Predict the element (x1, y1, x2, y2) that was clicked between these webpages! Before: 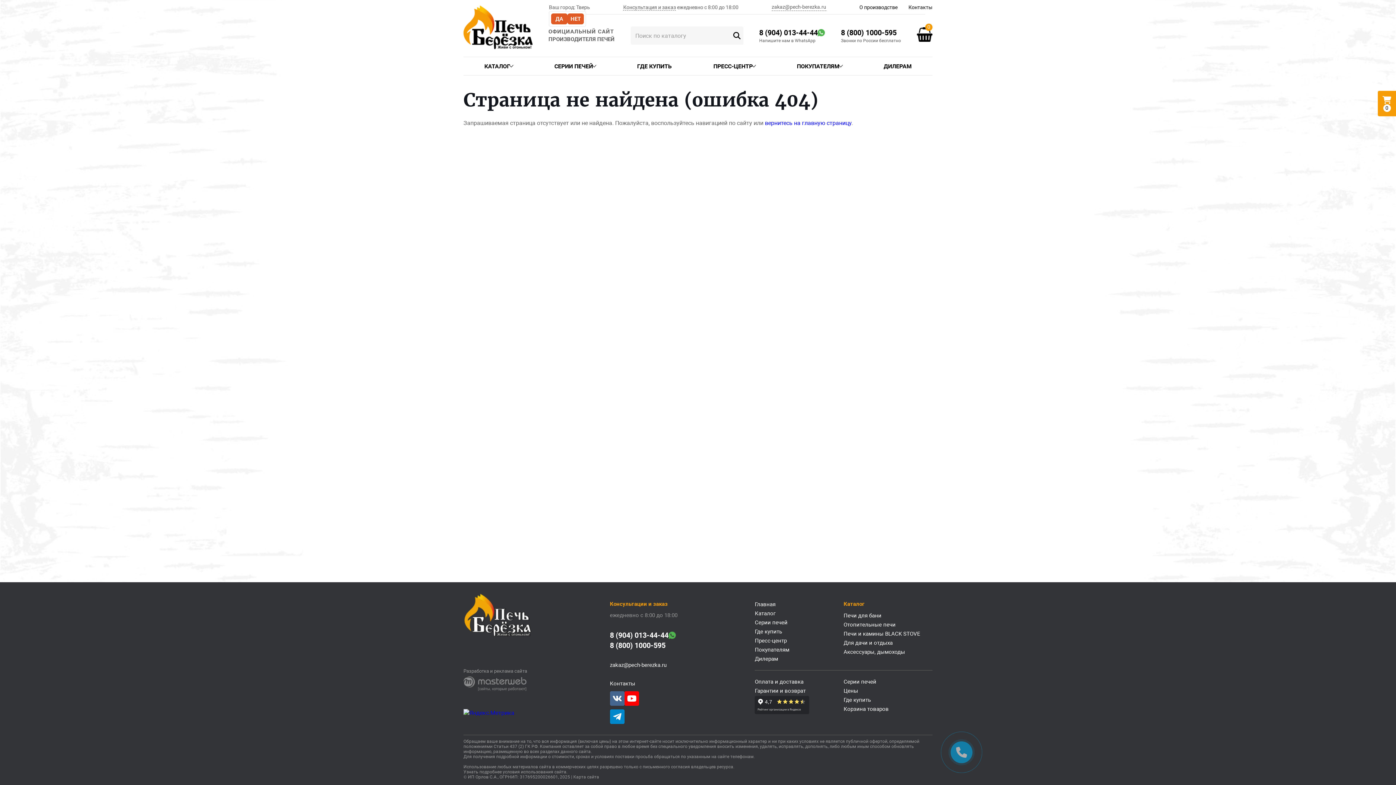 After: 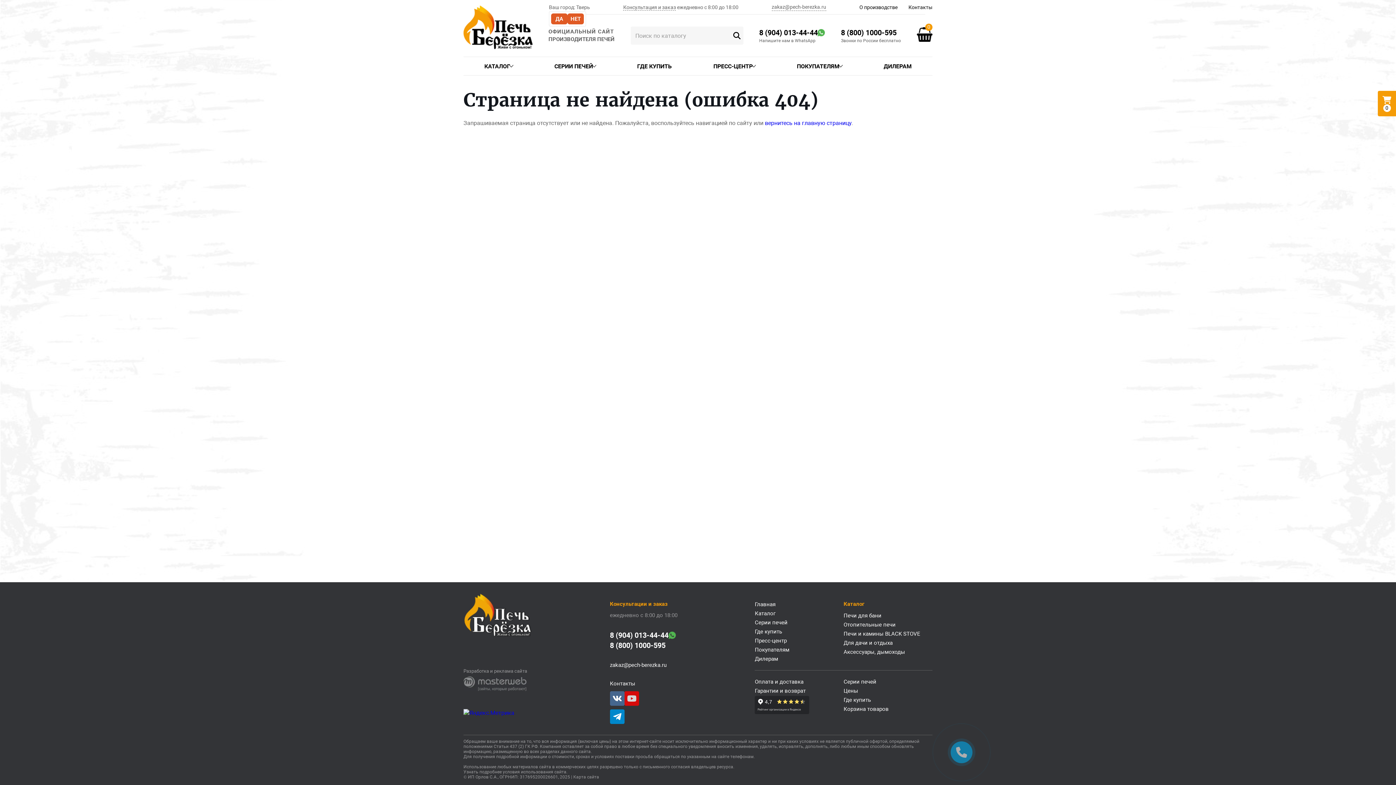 Action: bbox: (624, 691, 639, 706)